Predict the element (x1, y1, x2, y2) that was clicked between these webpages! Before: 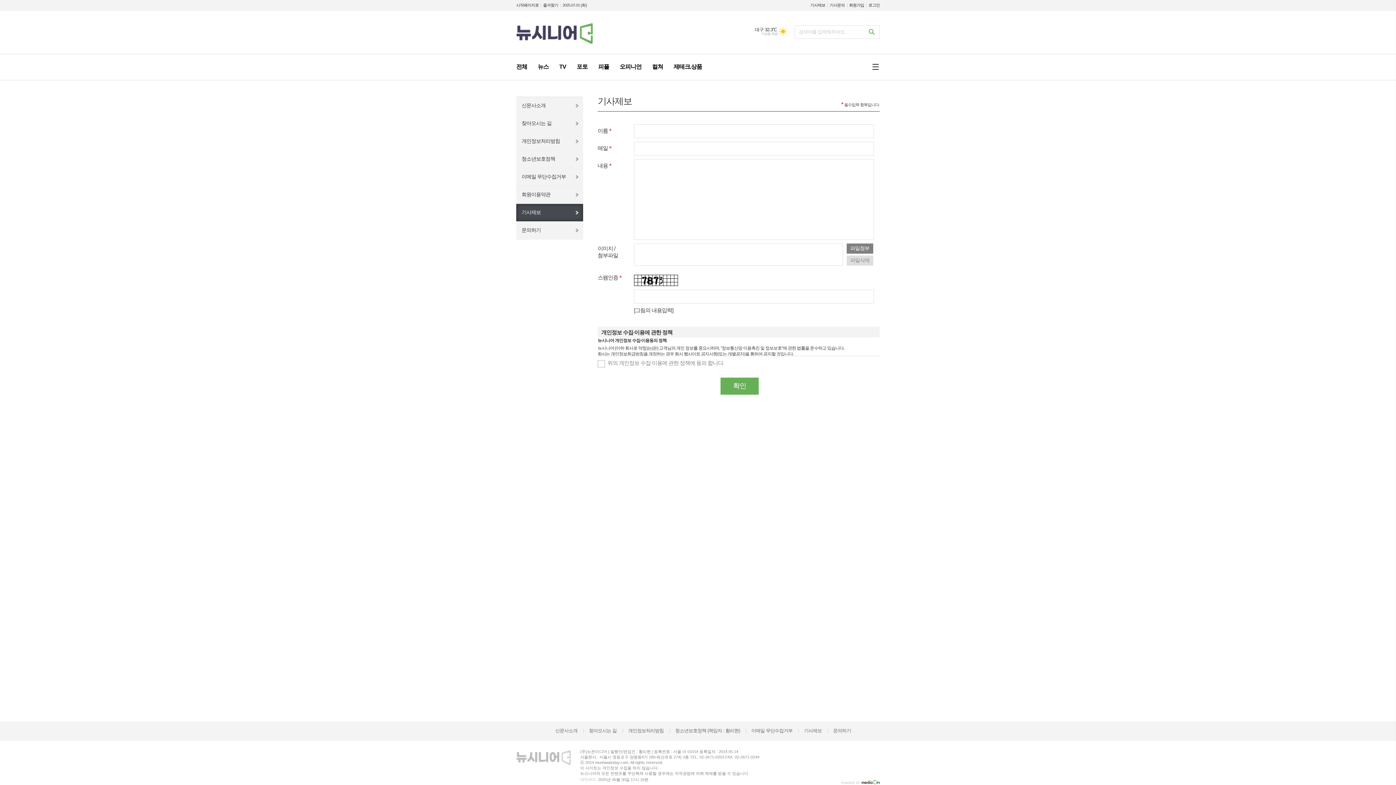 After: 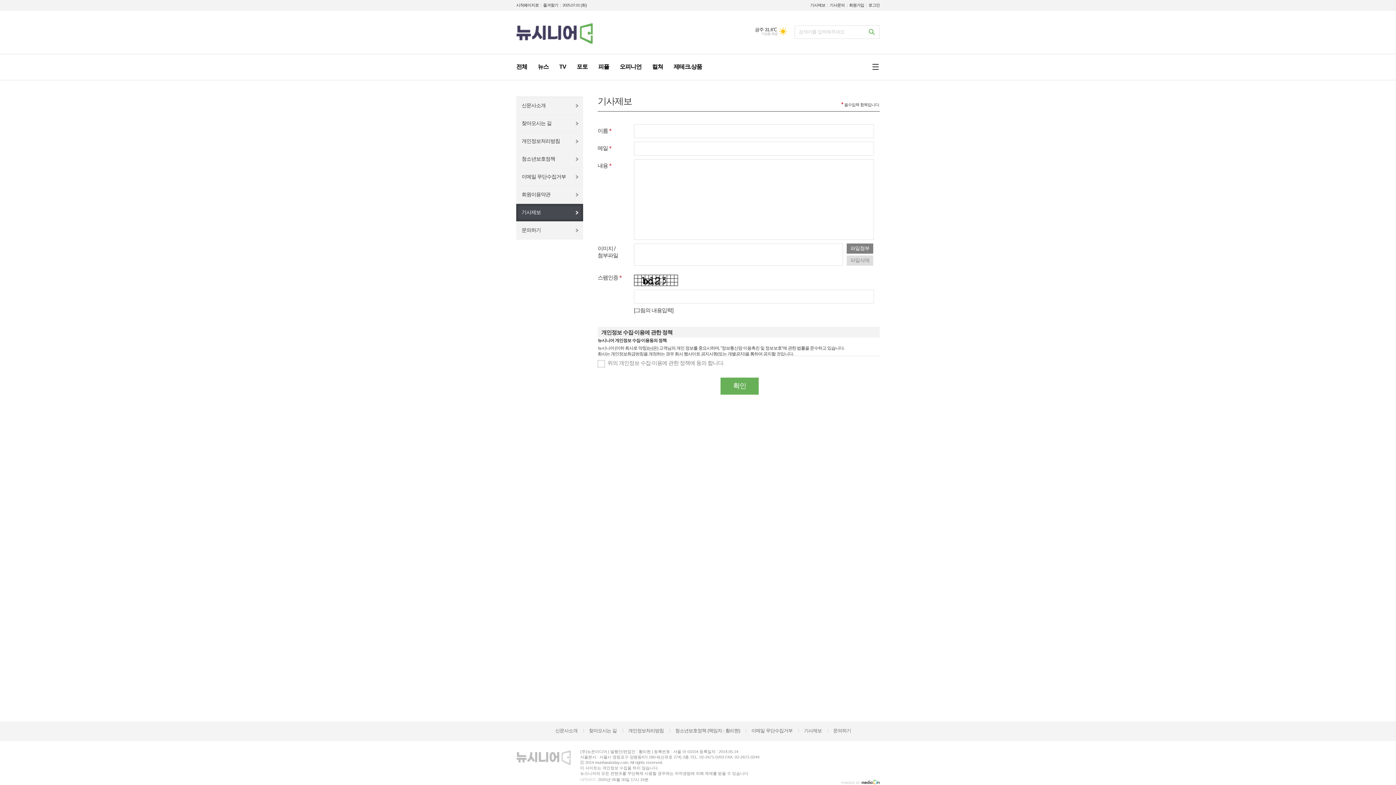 Action: bbox: (866, 25, 879, 38) label: 검색하기